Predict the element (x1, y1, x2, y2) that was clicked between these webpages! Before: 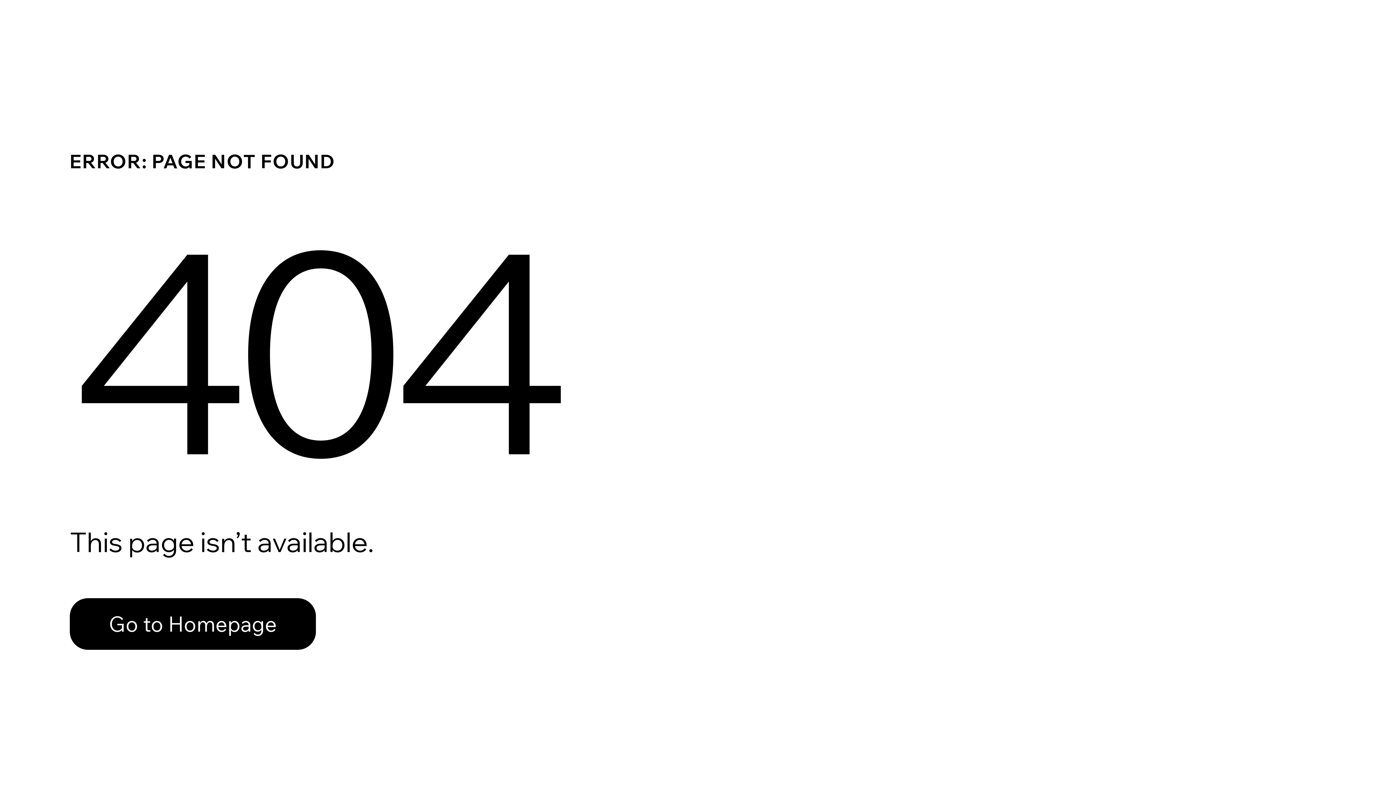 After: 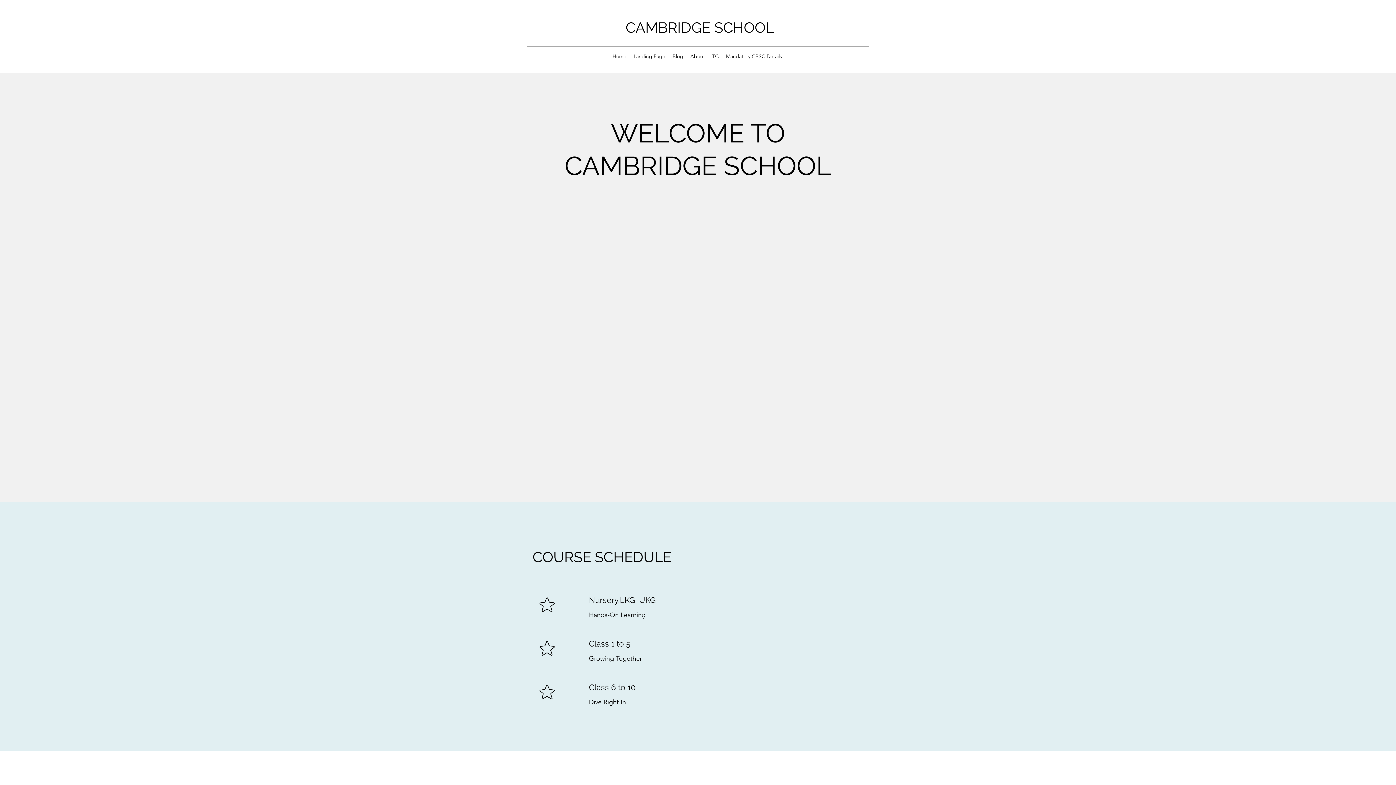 Action: bbox: (69, 582, 768, 659) label: Go to Homepage